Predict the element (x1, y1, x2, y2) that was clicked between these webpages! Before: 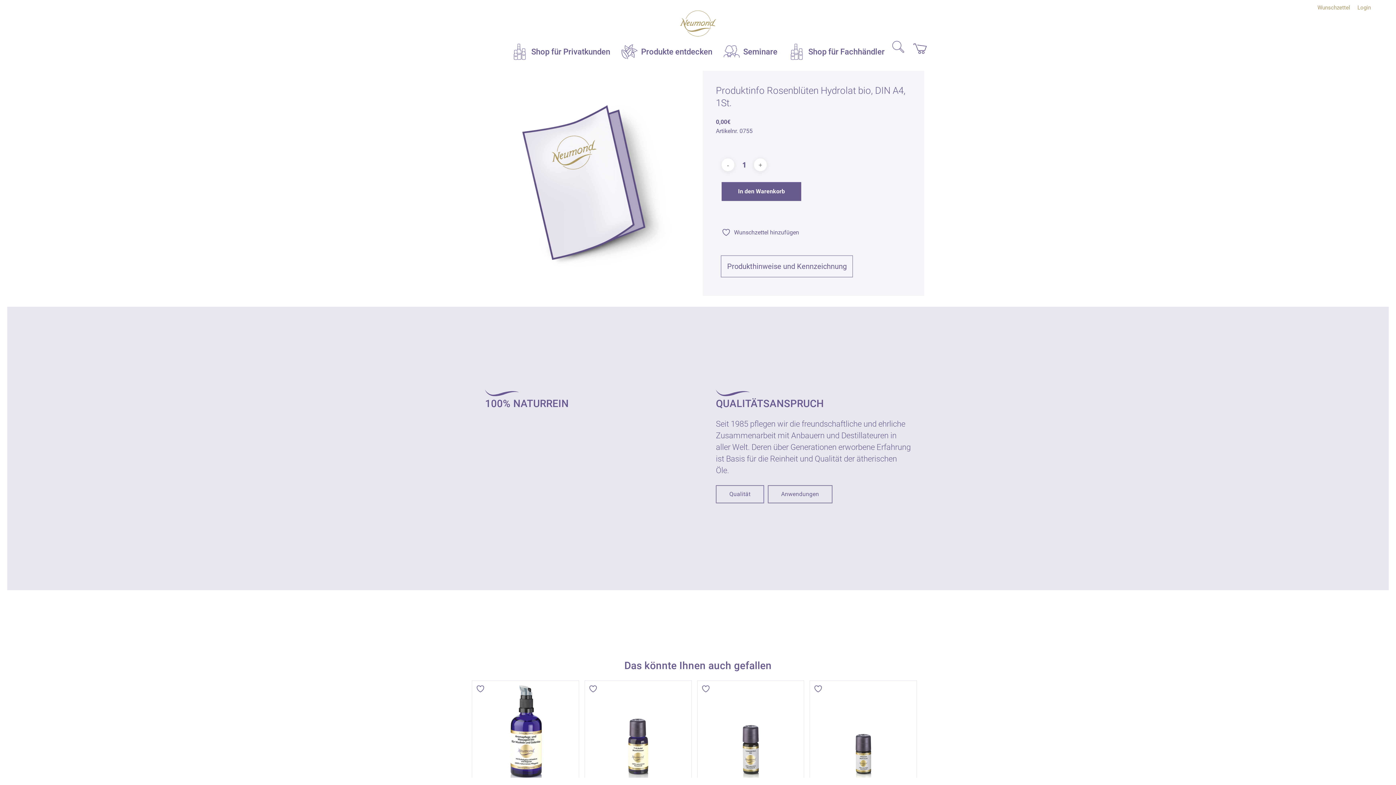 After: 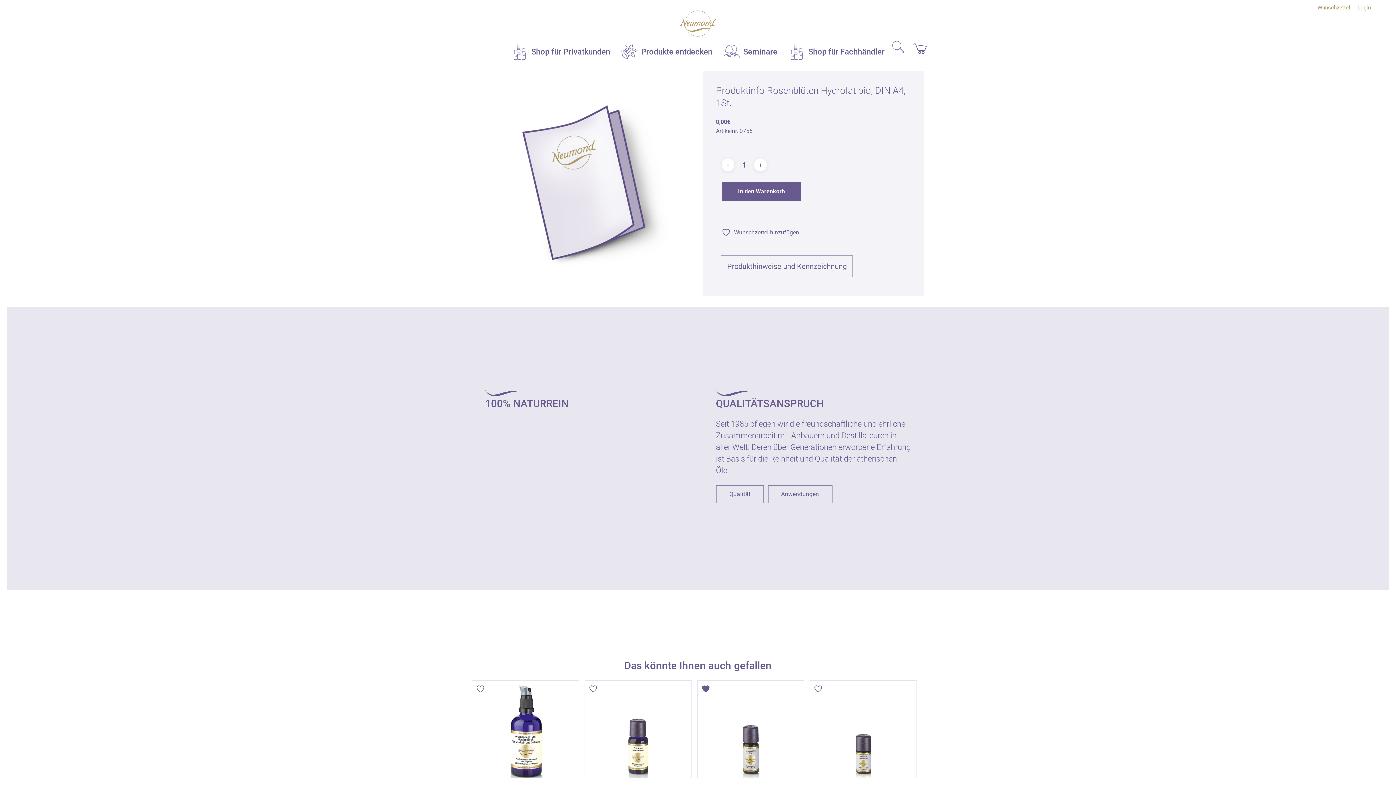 Action: bbox: (701, 684, 712, 693) label:  Wunschzettel hinzufügen